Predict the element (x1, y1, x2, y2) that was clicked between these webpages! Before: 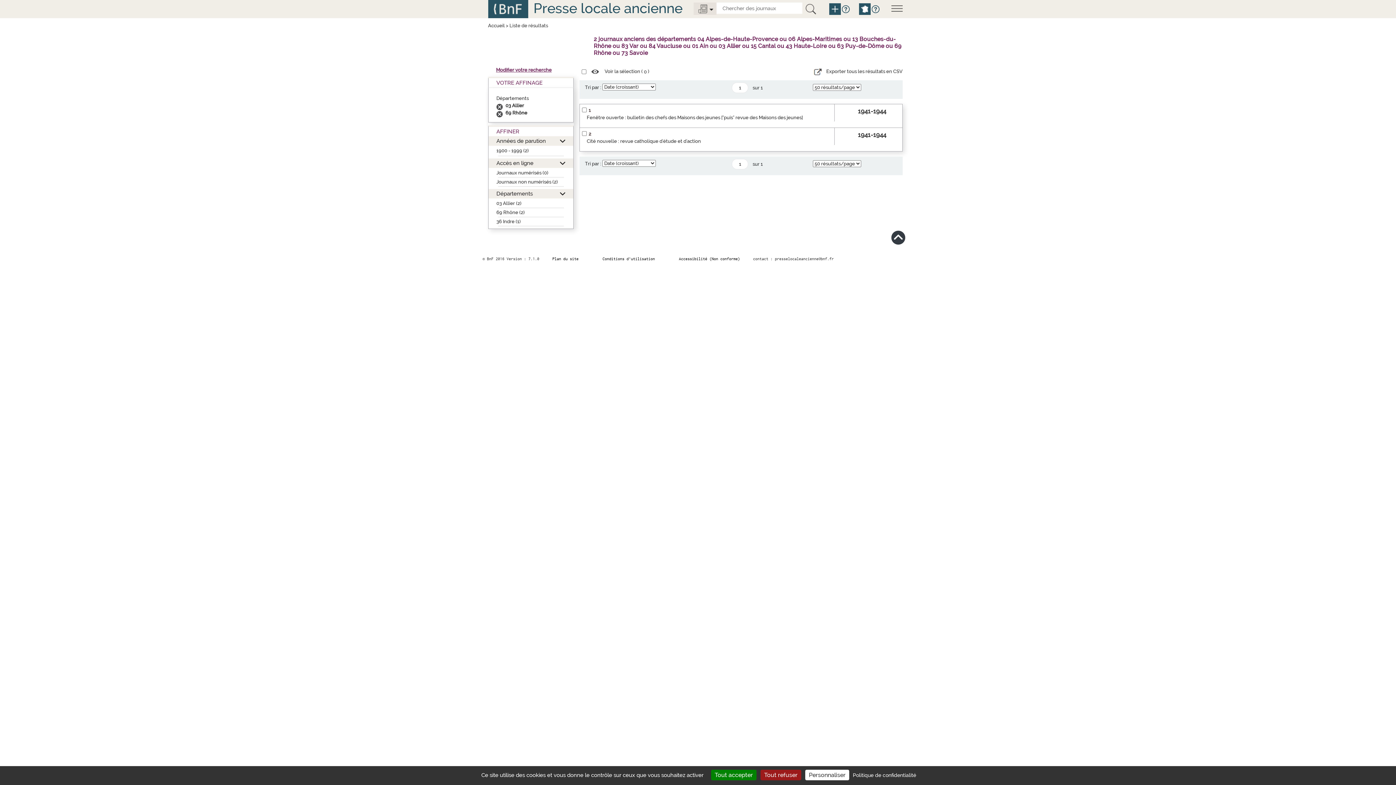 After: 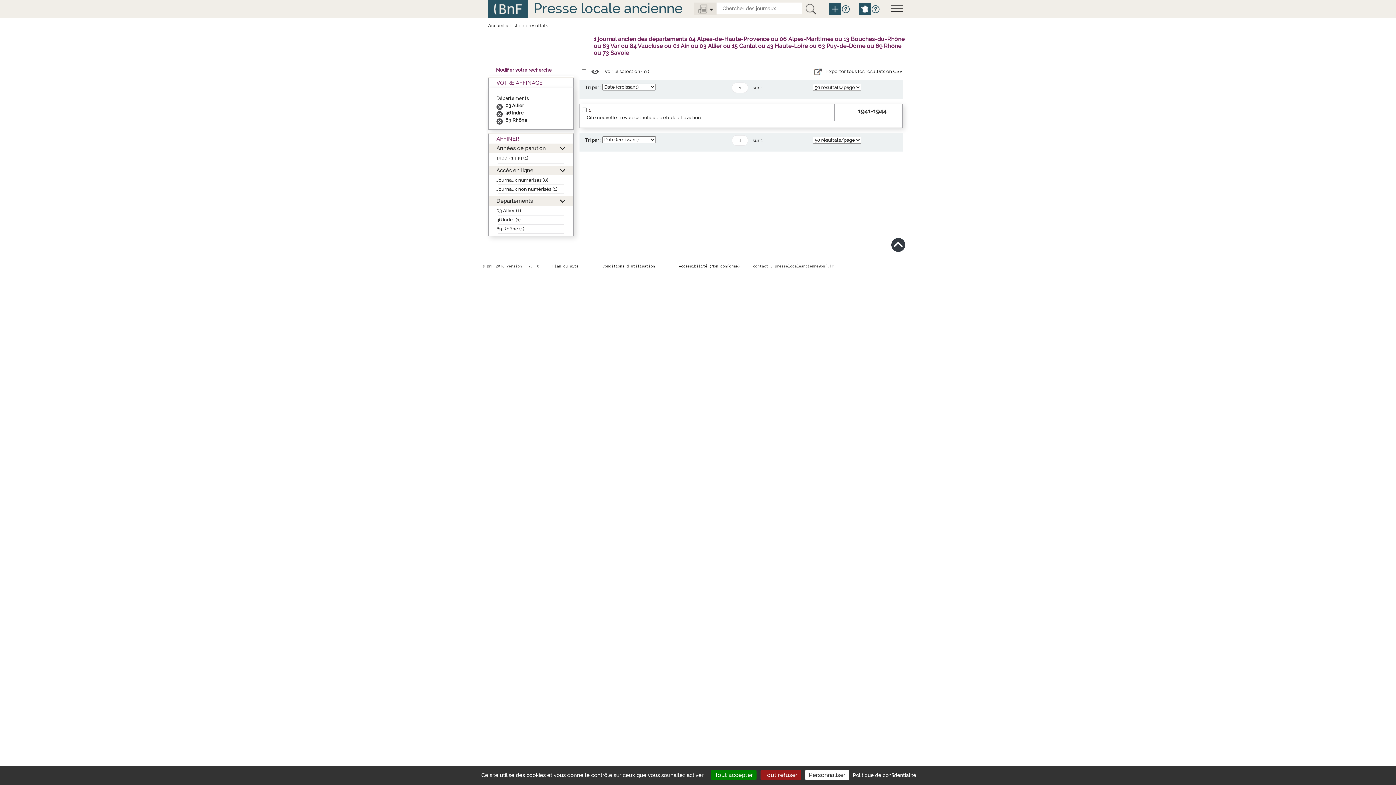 Action: bbox: (496, 218, 520, 224) label: 36 Indre (1)